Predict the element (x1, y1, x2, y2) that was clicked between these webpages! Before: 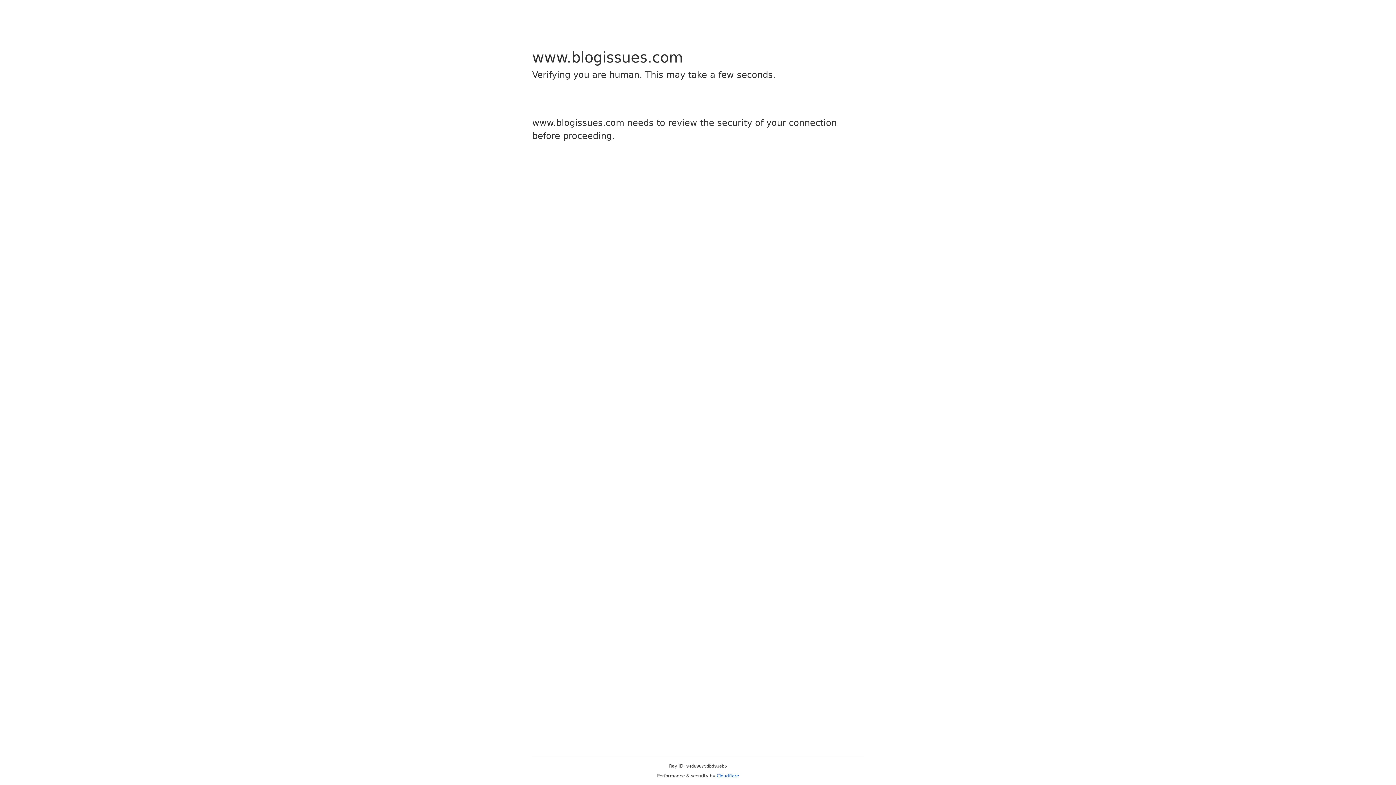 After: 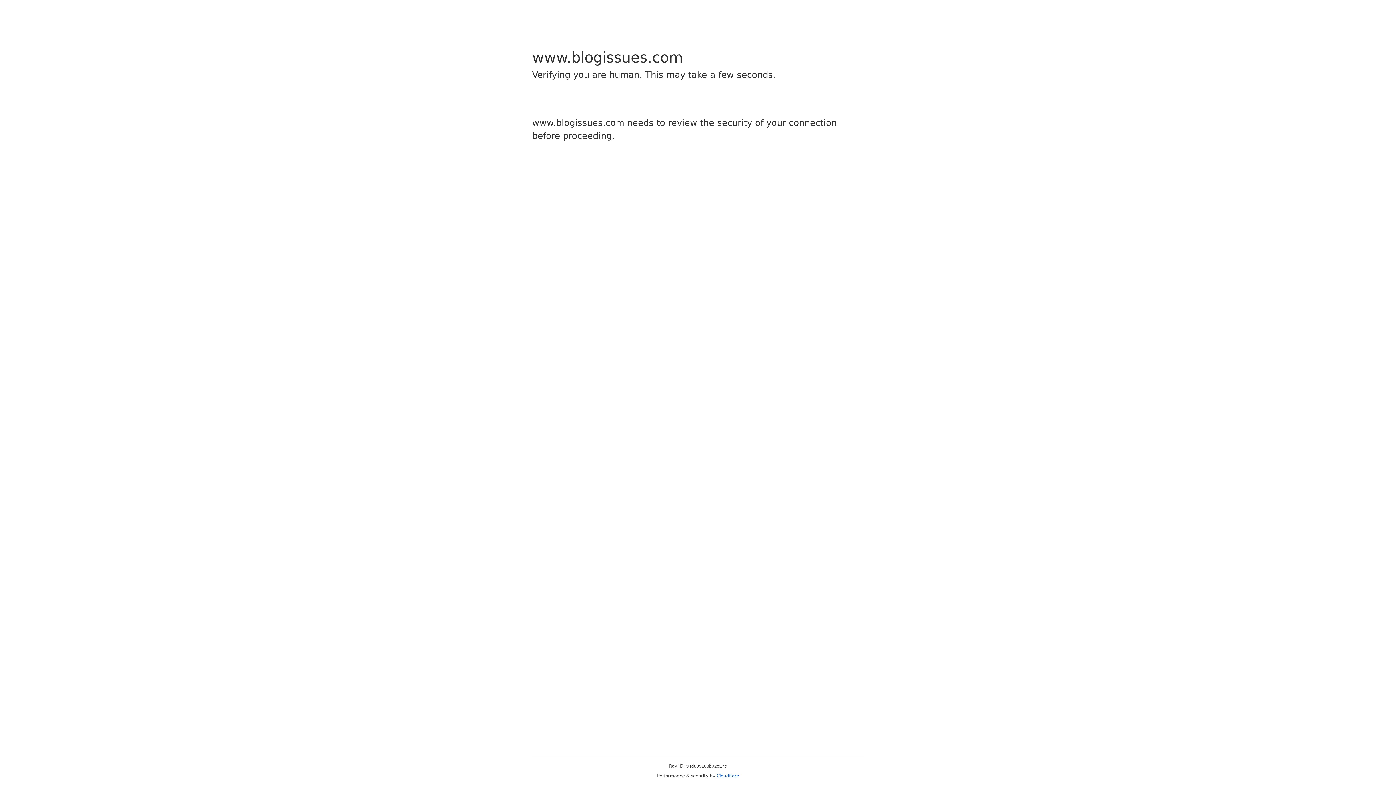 Action: bbox: (716, 773, 739, 778) label: Cloudflare